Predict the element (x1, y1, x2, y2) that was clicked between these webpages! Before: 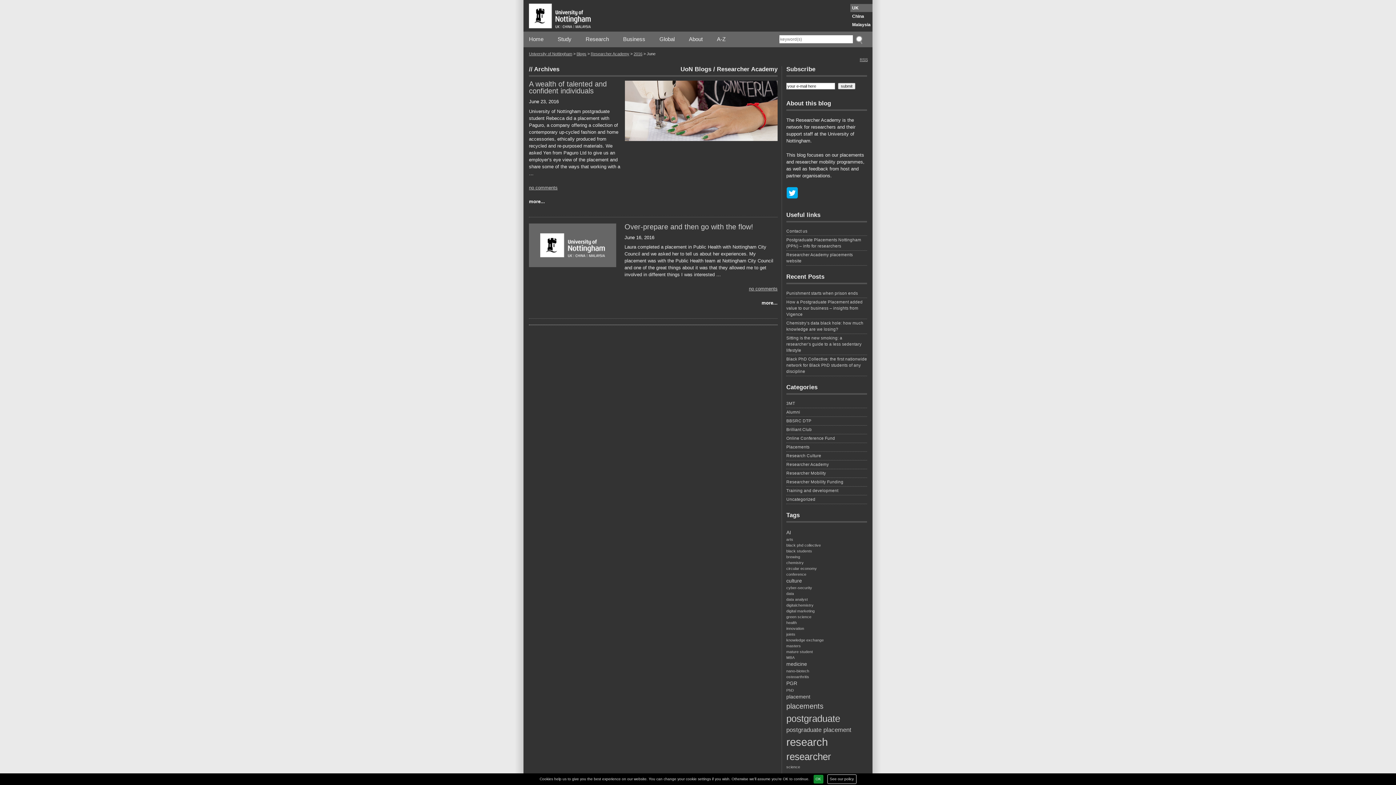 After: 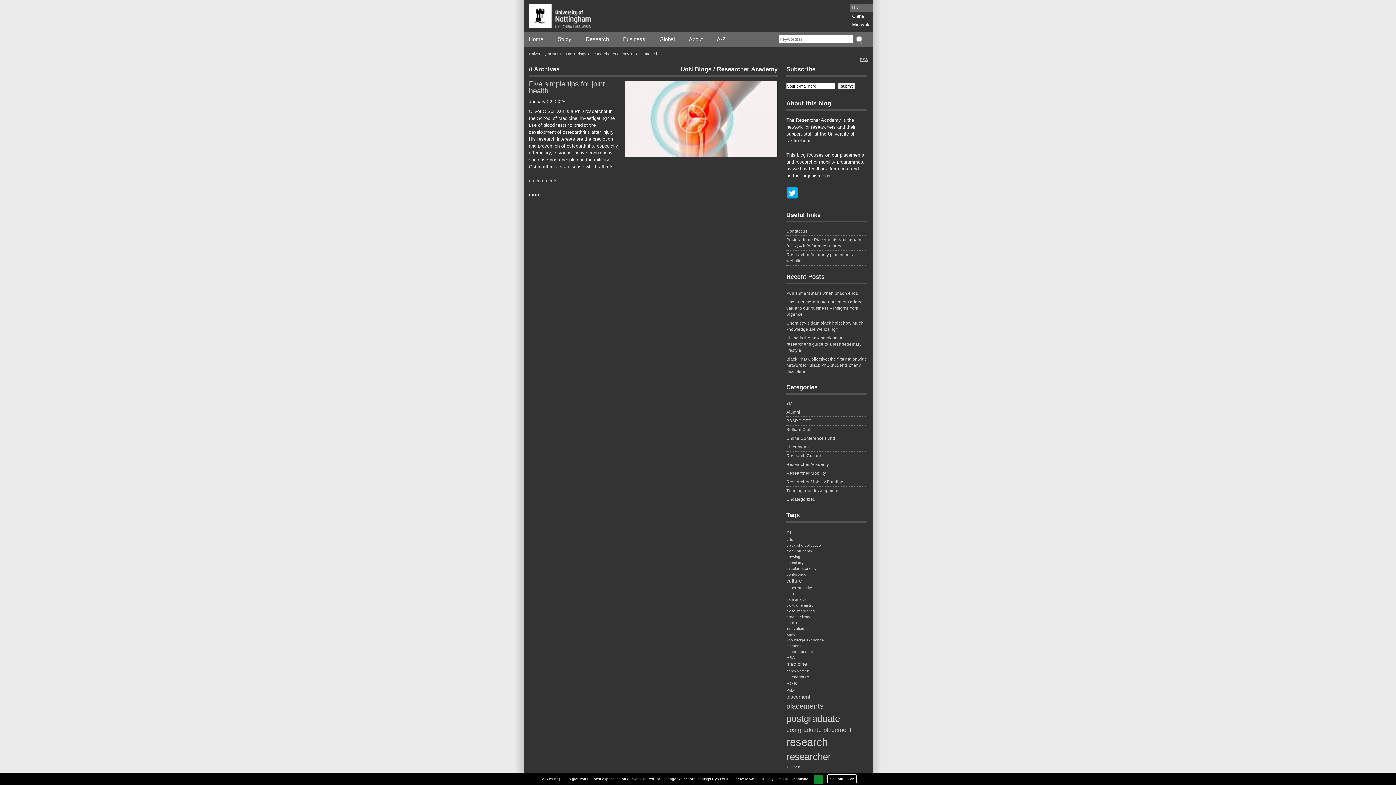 Action: bbox: (786, 631, 867, 637) label: joints (1 item)